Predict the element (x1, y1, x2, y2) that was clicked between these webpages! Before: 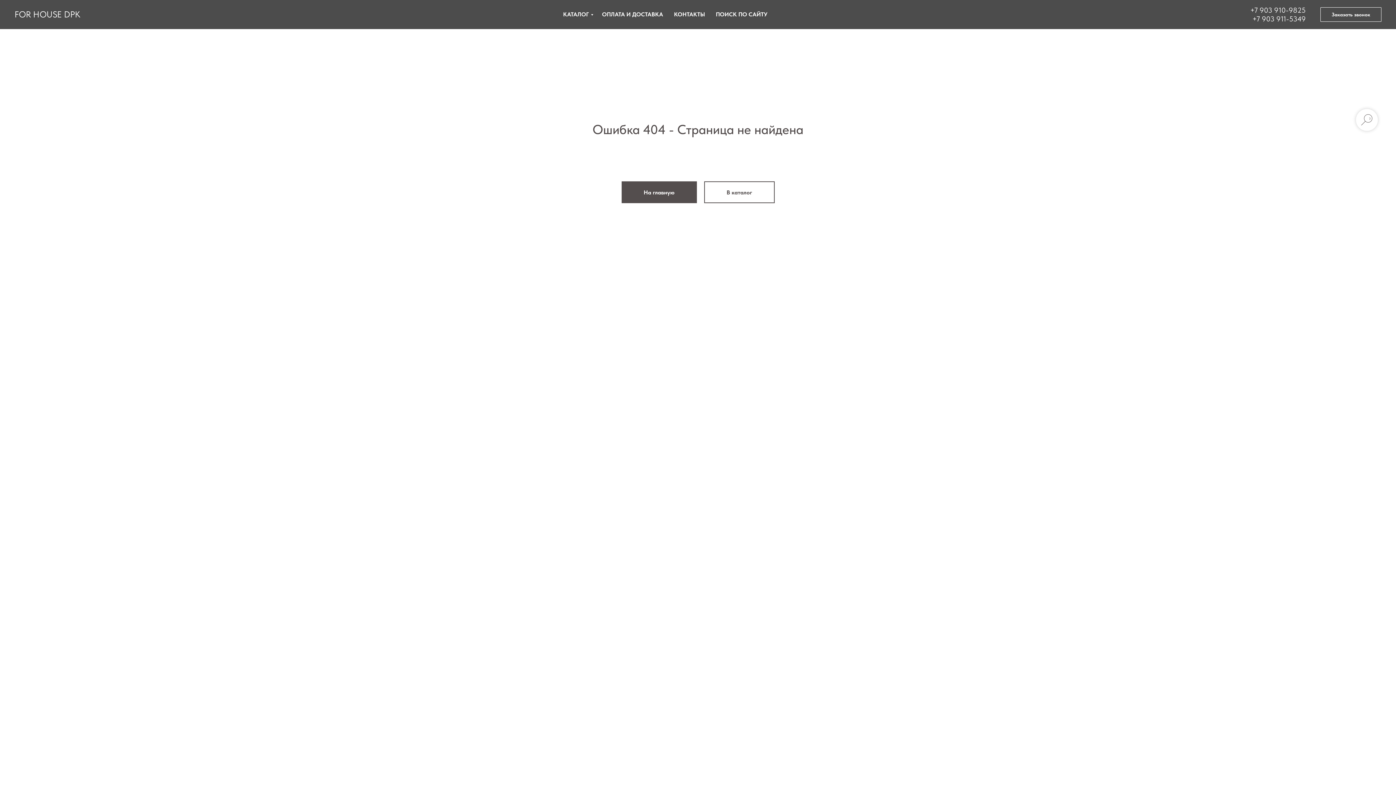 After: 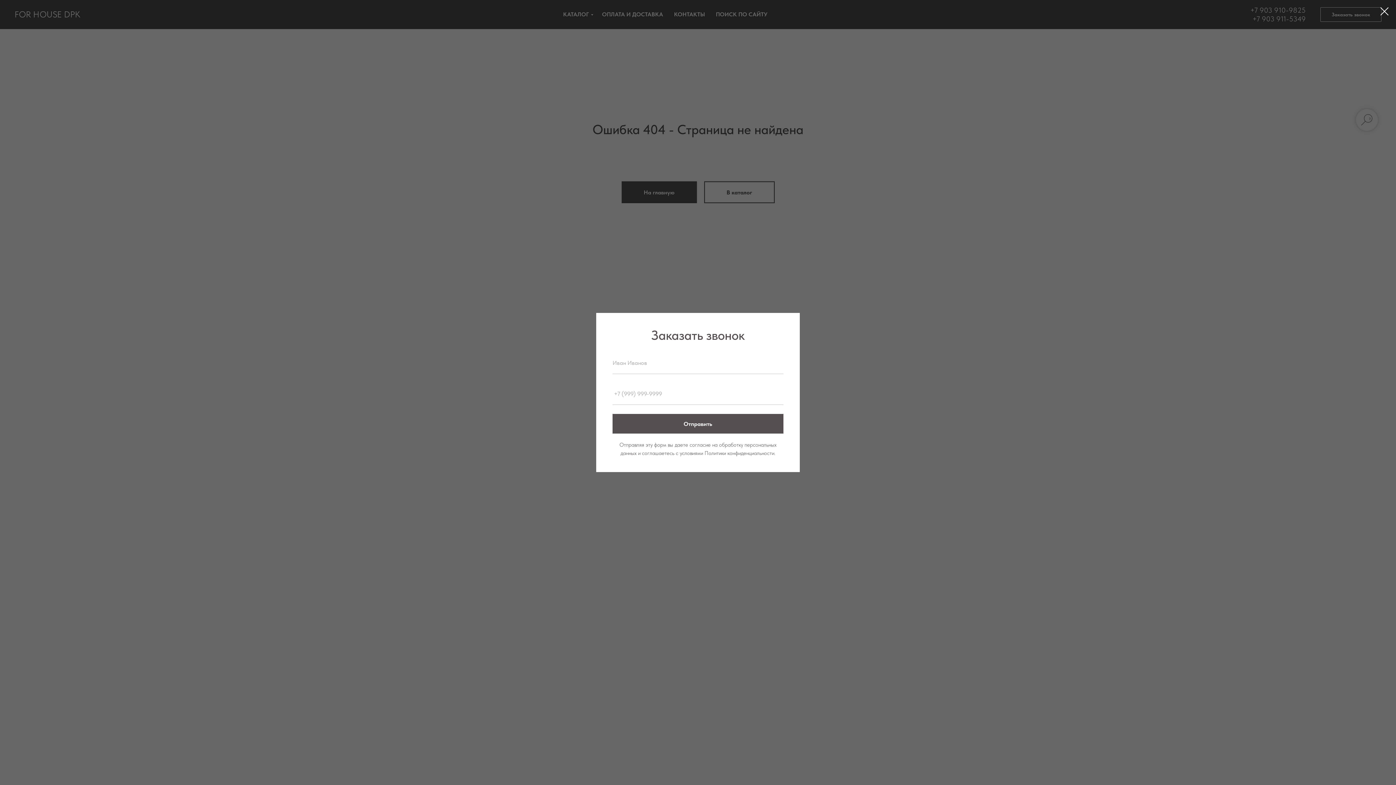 Action: bbox: (1320, 7, 1381, 21) label: Заказать звонок